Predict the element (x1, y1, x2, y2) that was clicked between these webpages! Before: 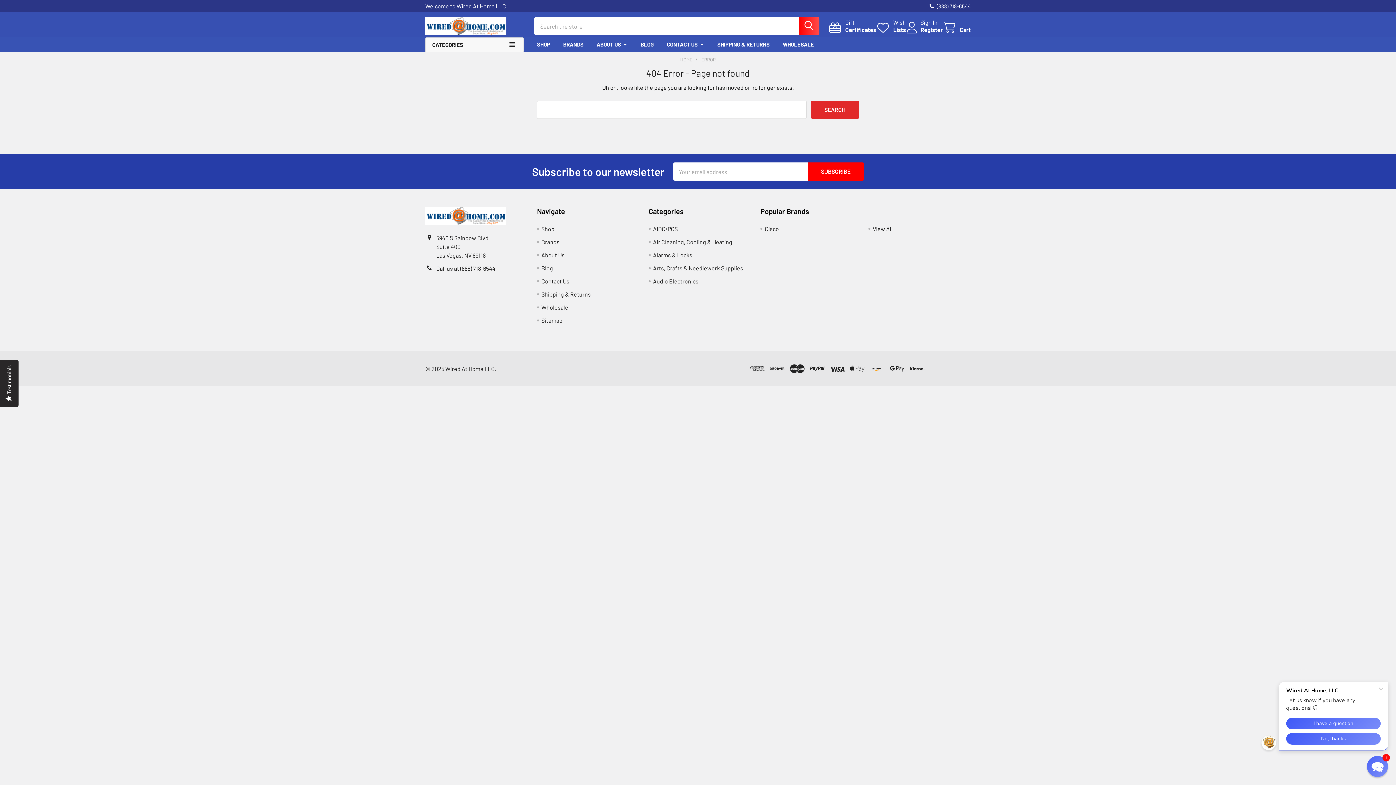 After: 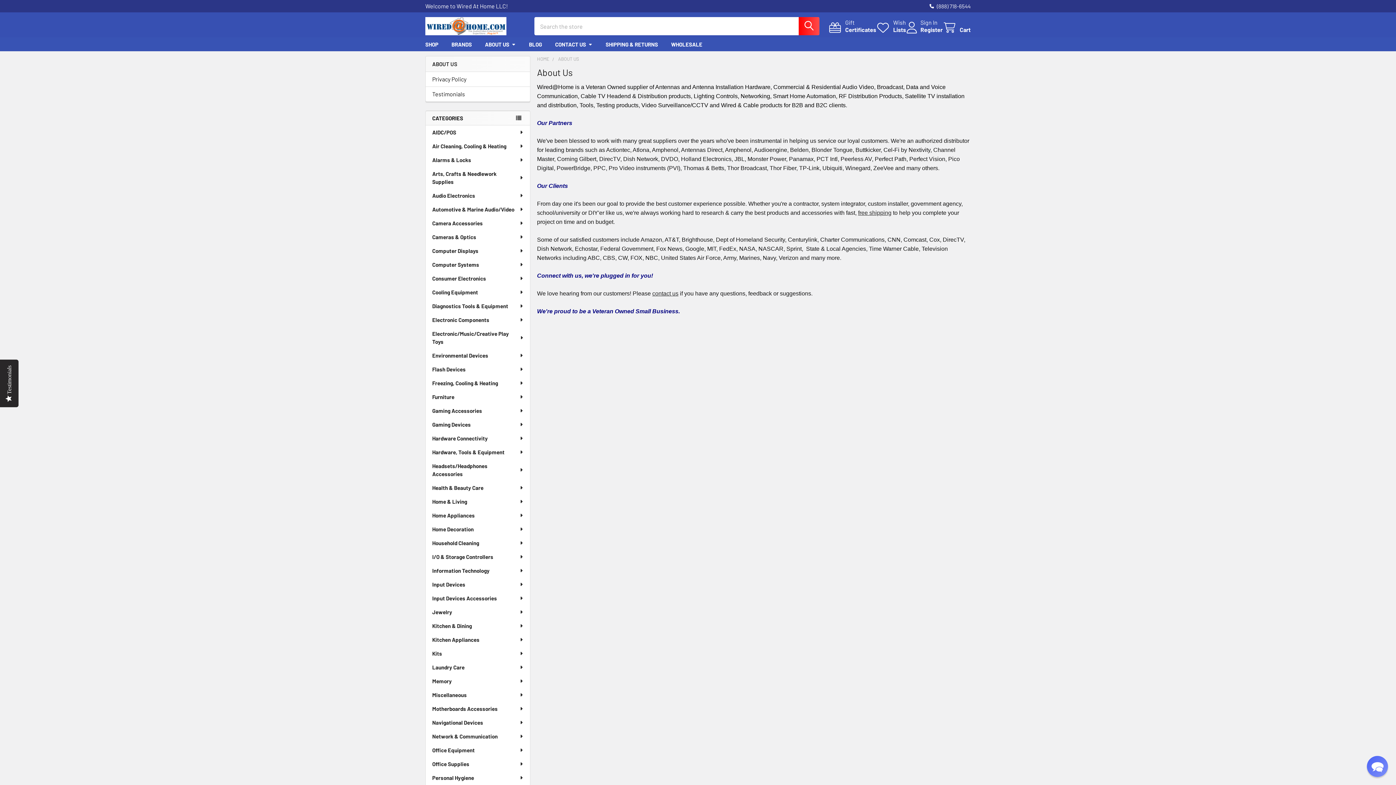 Action: label: About Us bbox: (541, 251, 564, 258)